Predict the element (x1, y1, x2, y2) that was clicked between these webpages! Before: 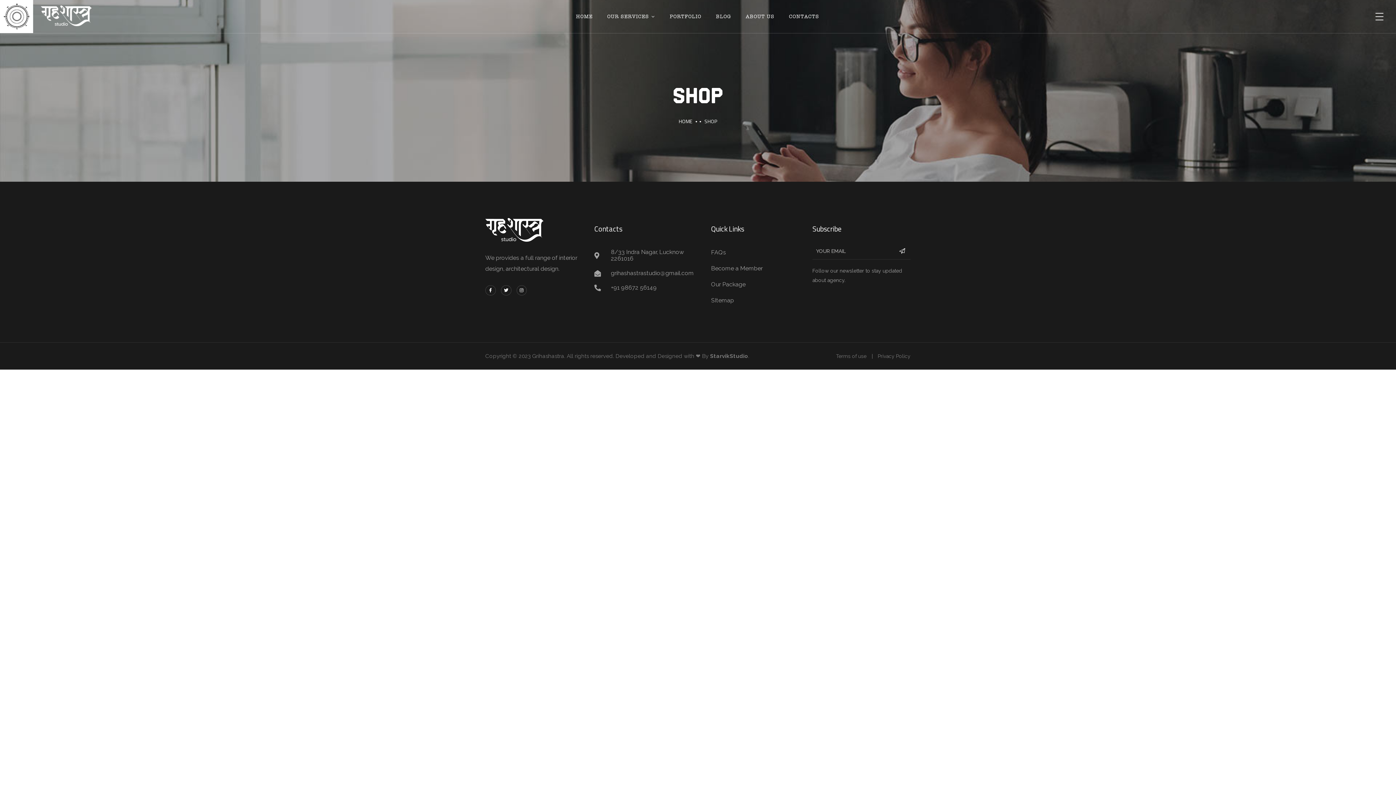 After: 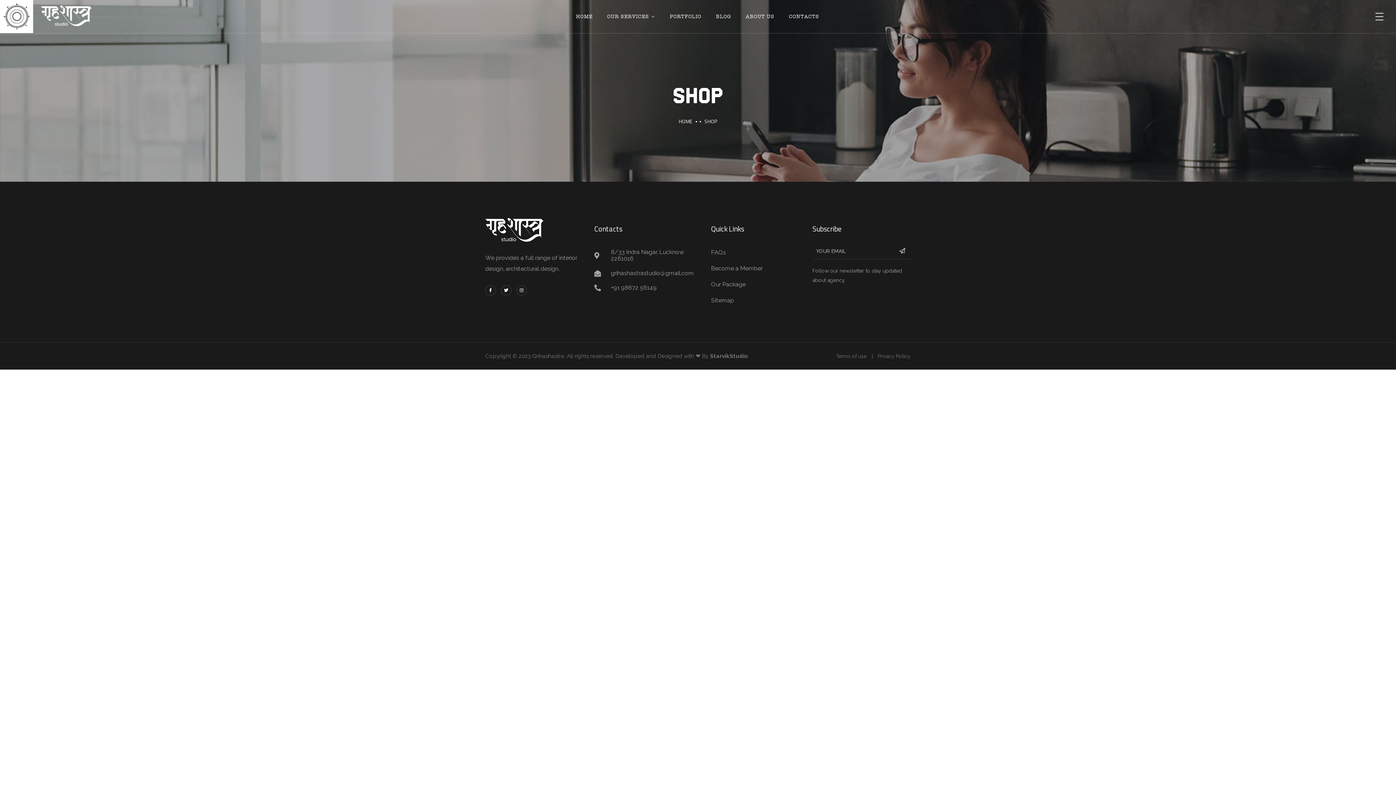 Action: bbox: (594, 284, 700, 291) label: +91 98672 56149